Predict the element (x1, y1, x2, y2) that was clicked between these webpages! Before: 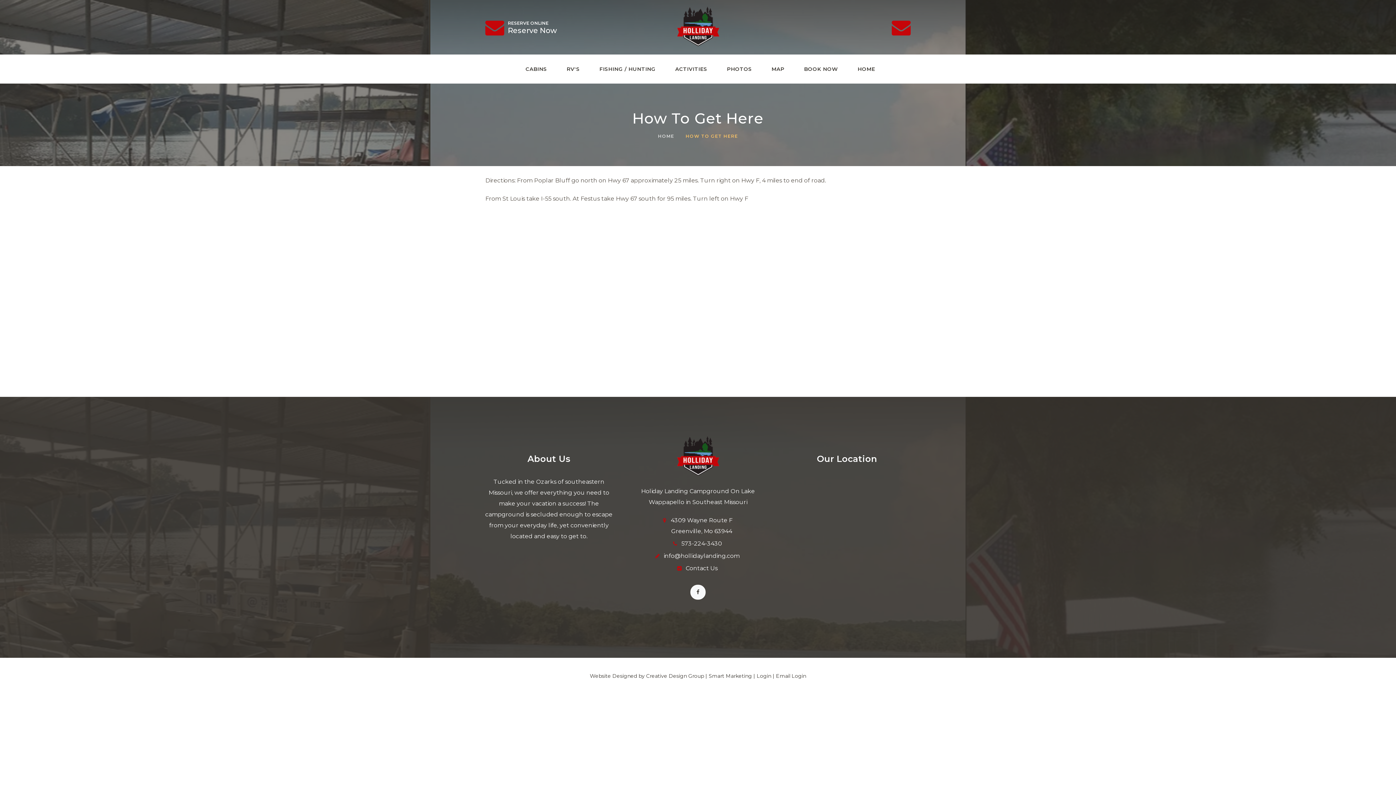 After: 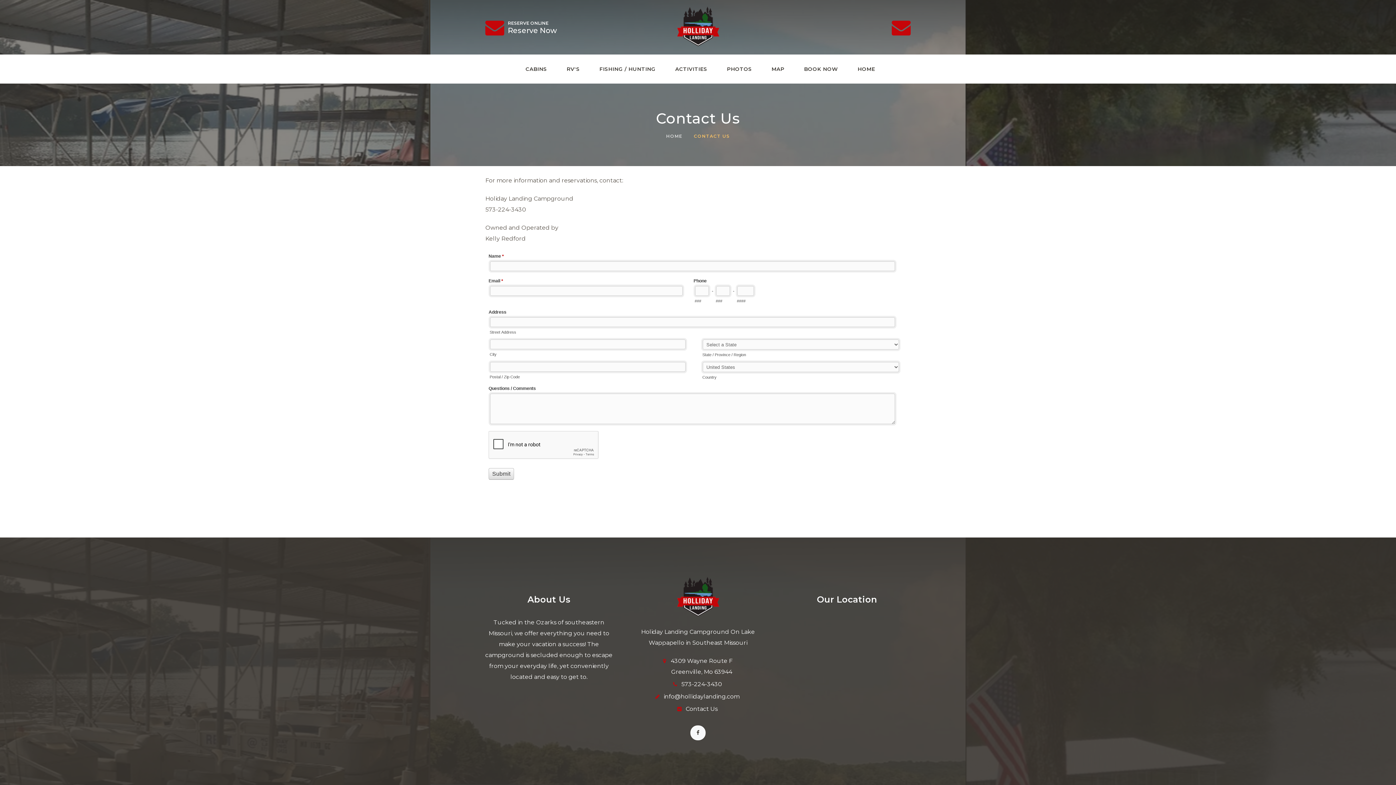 Action: bbox: (685, 565, 717, 572) label: Contact Us